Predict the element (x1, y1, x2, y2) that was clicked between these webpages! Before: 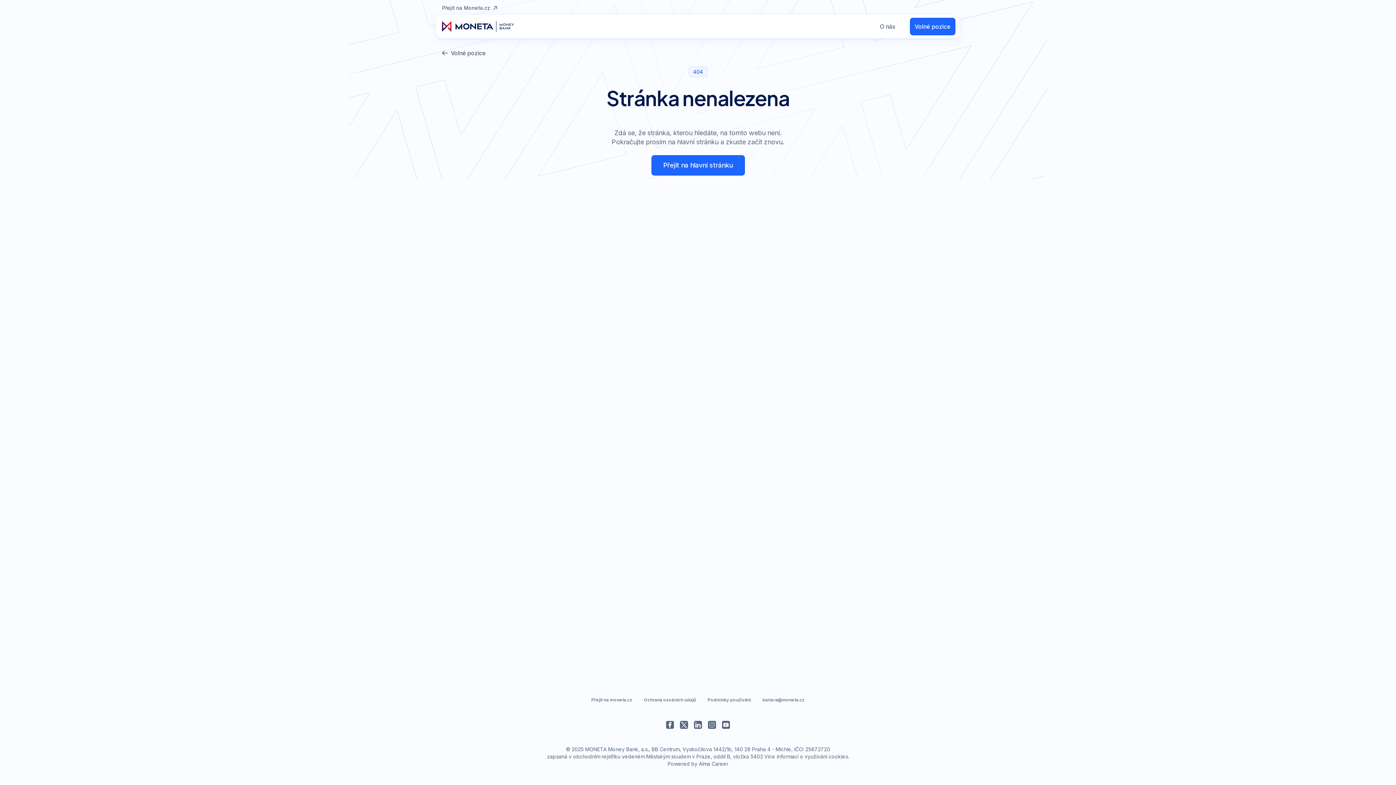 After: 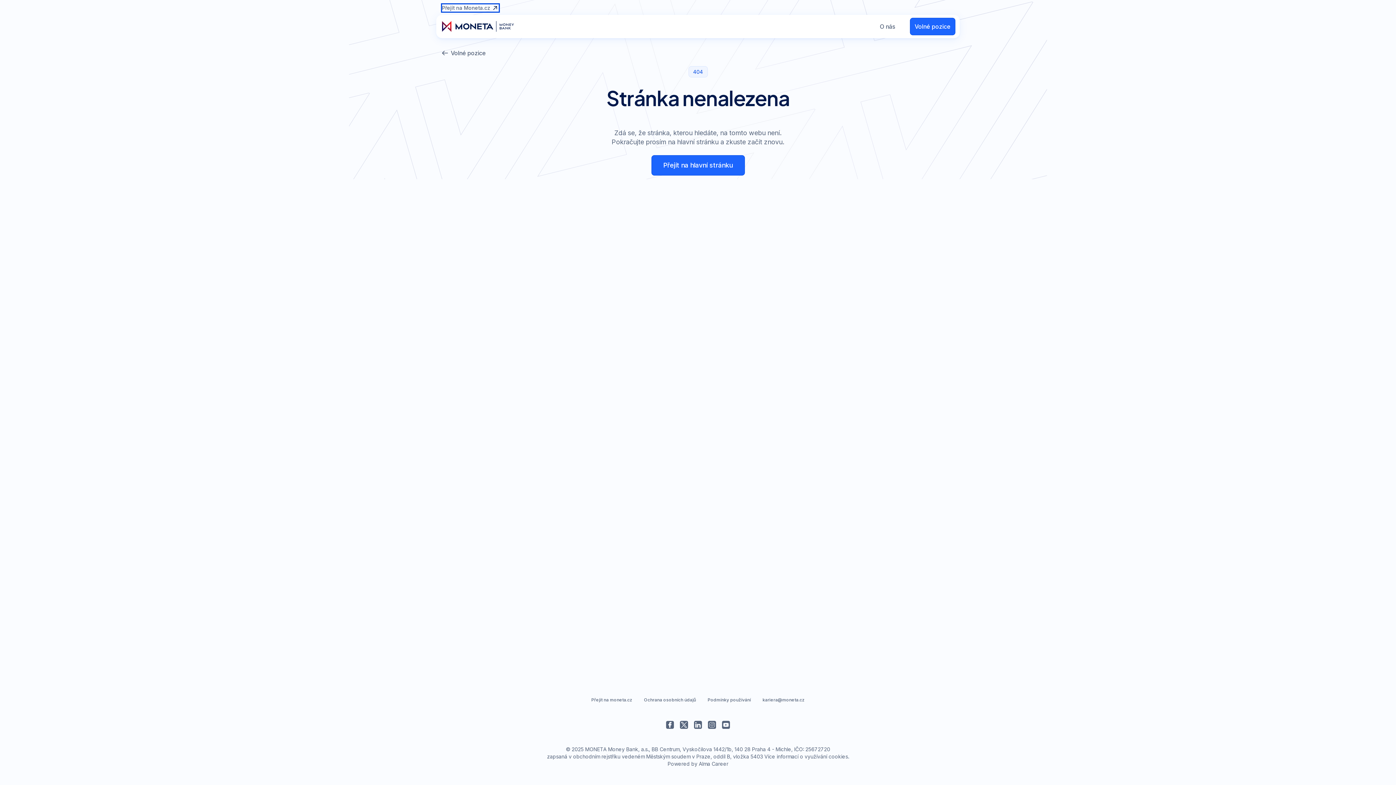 Action: label: Přejít na Moneta.cz bbox: (442, 4, 498, 11)